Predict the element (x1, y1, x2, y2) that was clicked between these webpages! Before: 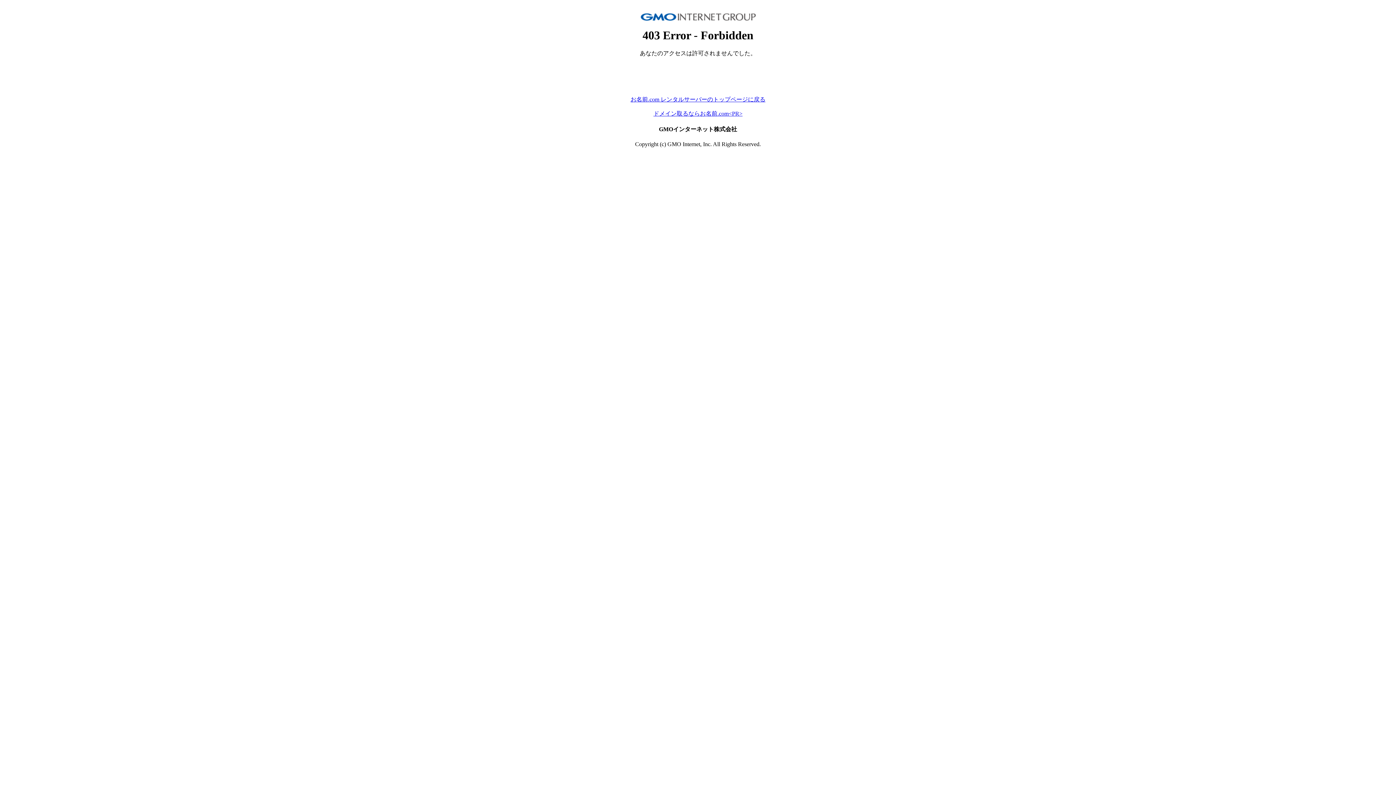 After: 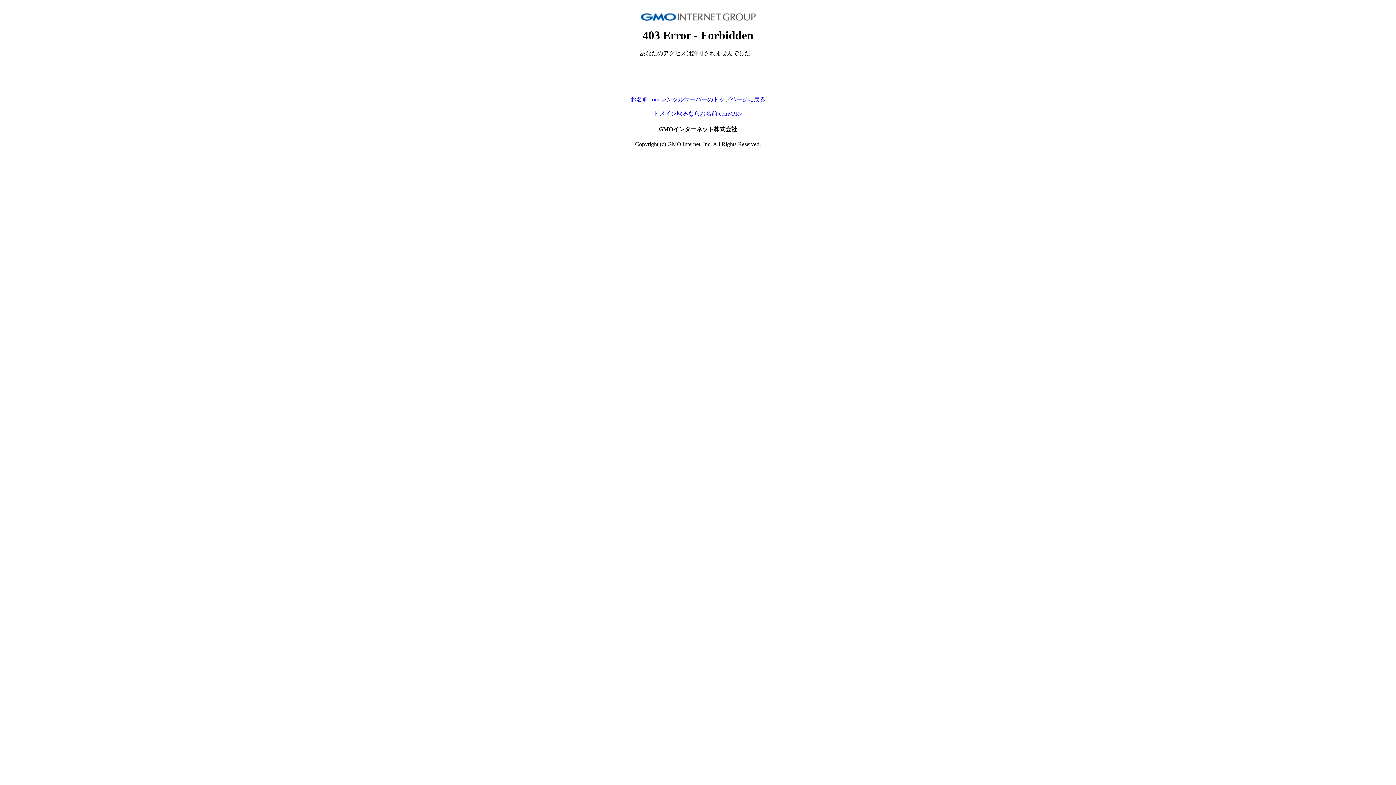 Action: label: ドメイン取るならお名前.com<PR> bbox: (653, 110, 742, 116)